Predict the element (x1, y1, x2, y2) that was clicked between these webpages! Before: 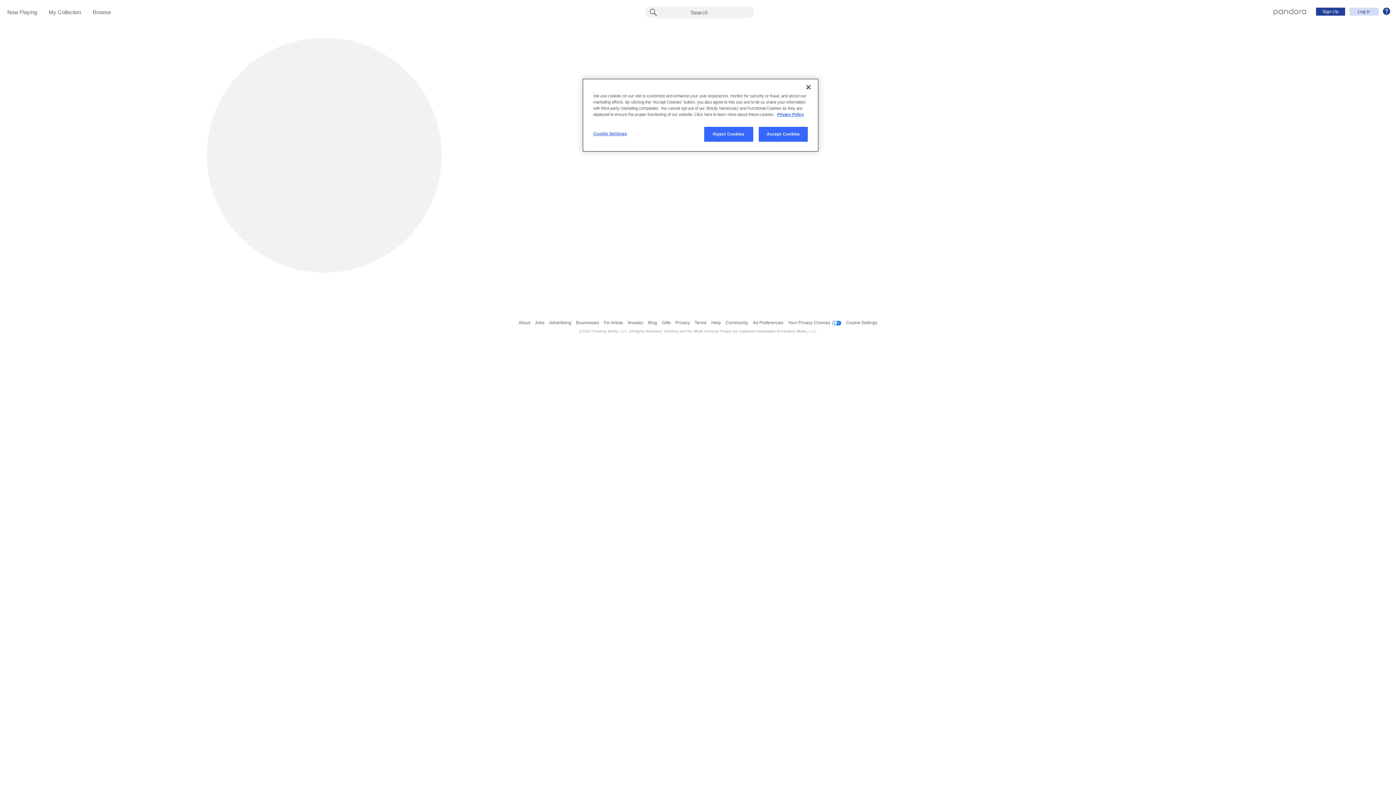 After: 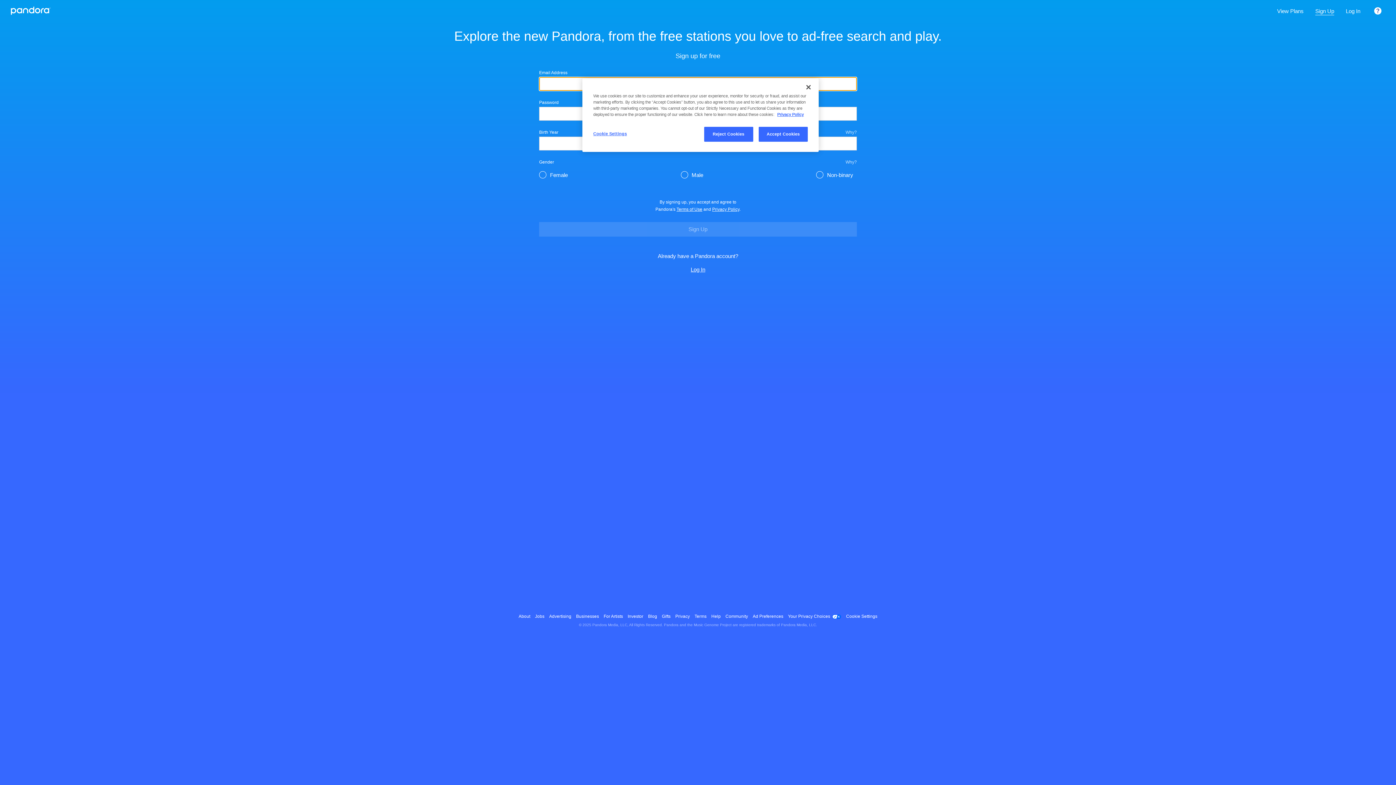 Action: bbox: (1316, 7, 1345, 15) label: Sign Up